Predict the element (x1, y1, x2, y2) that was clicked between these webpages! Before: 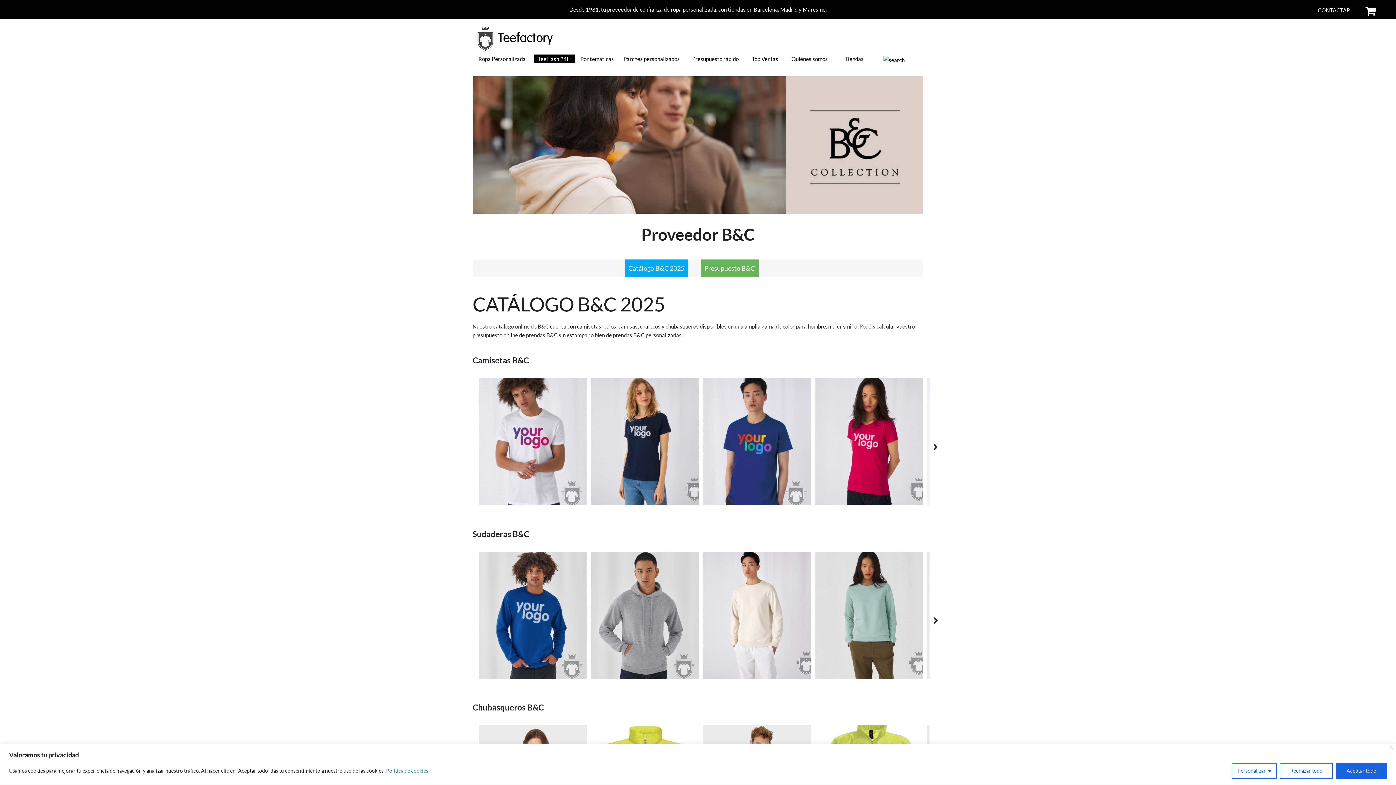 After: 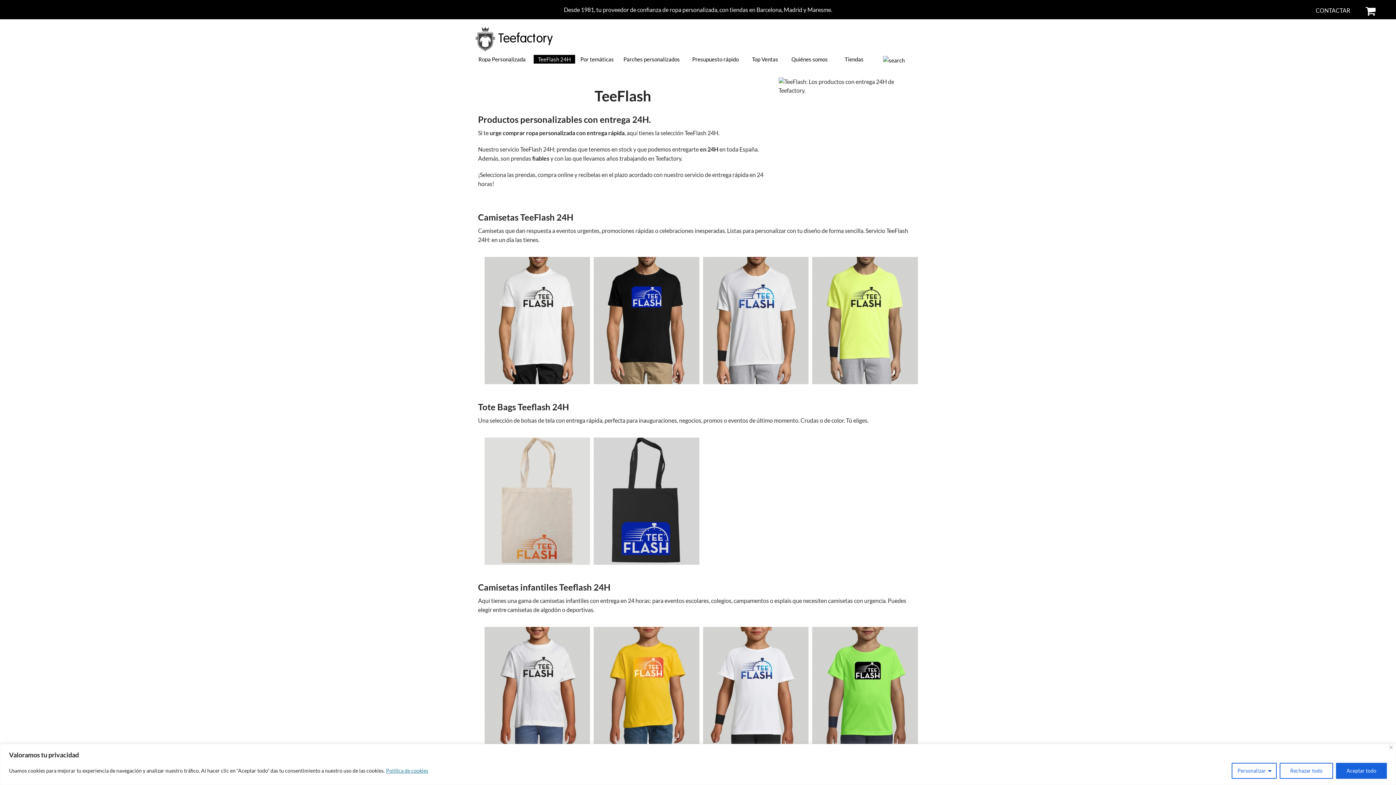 Action: bbox: (533, 54, 575, 63) label: TeeFlash 24H